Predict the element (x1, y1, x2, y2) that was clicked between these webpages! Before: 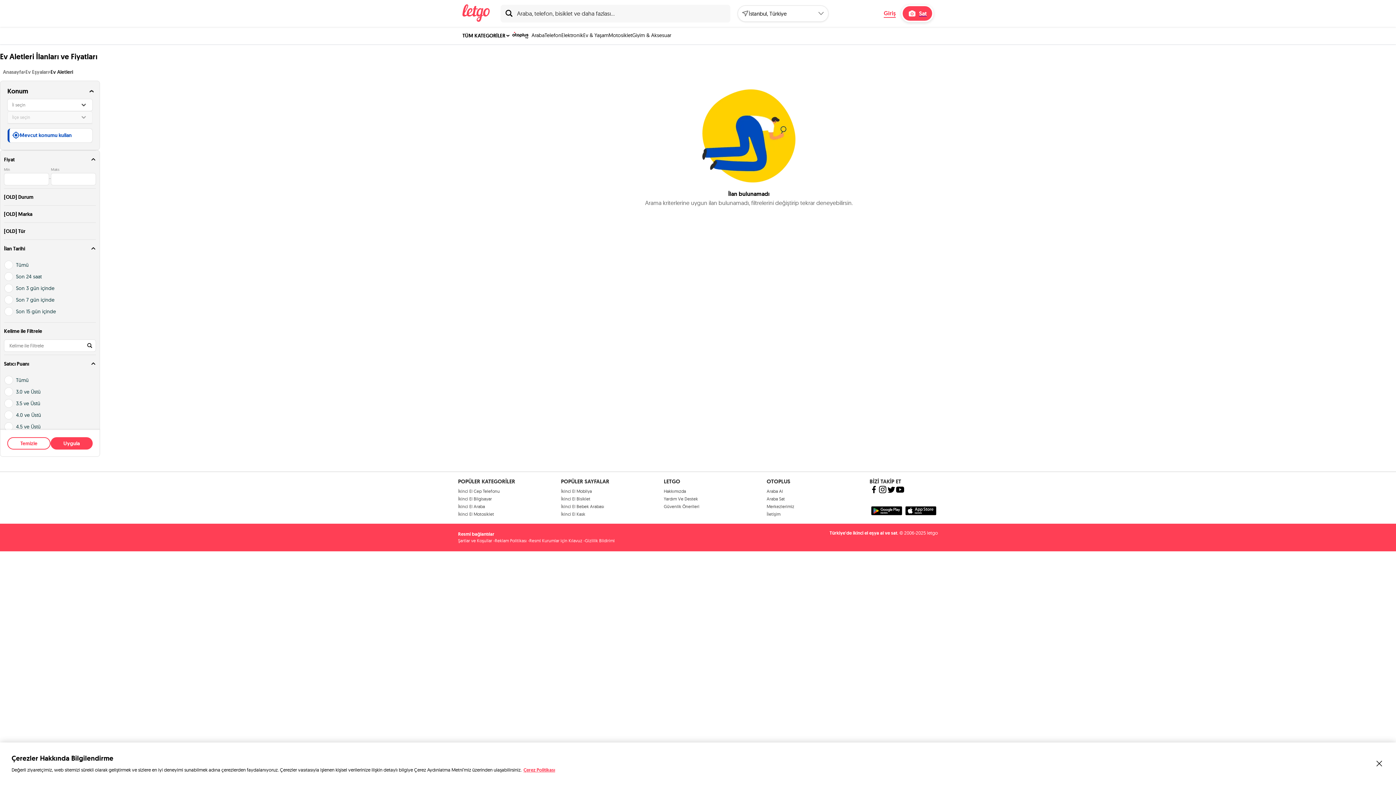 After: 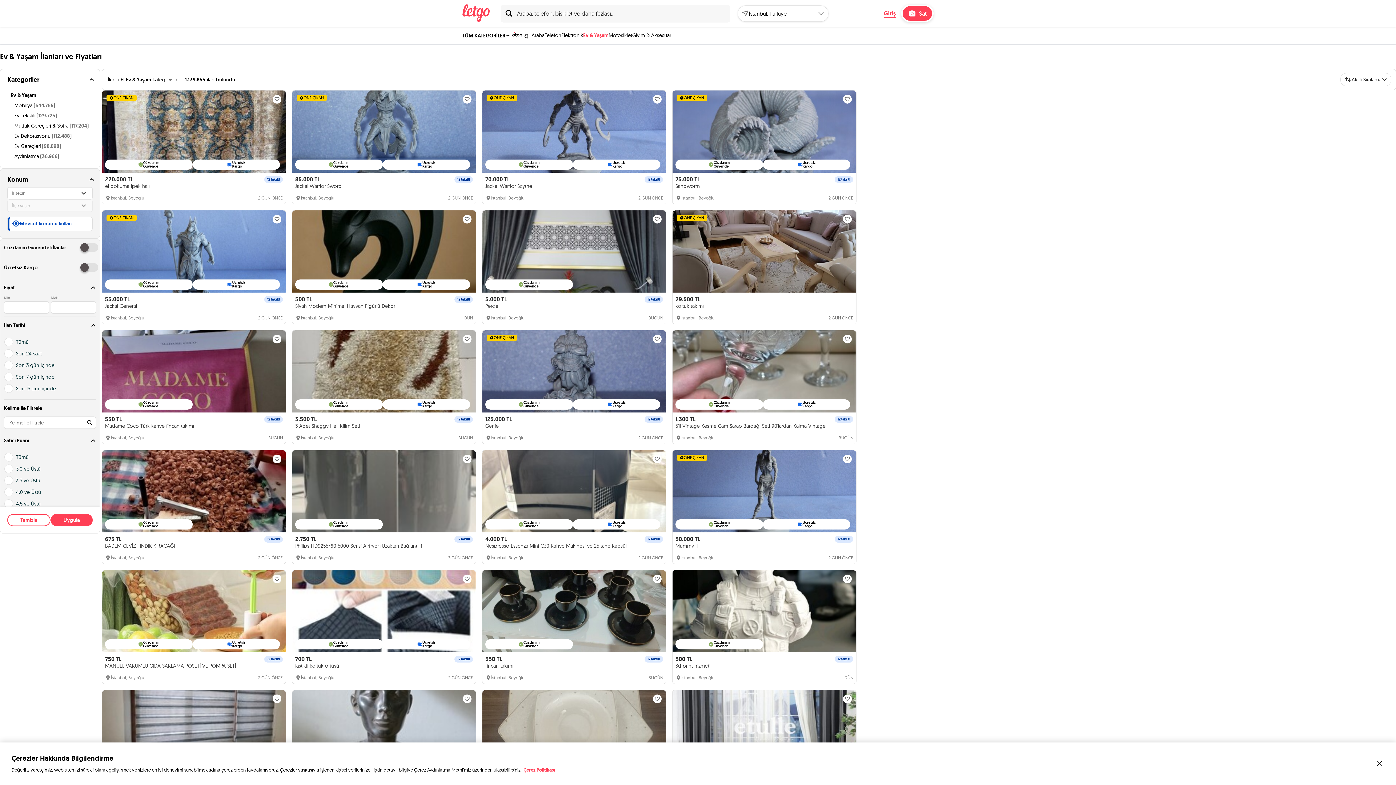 Action: bbox: (583, 26, 608, 43) label: Ev & Yaşam